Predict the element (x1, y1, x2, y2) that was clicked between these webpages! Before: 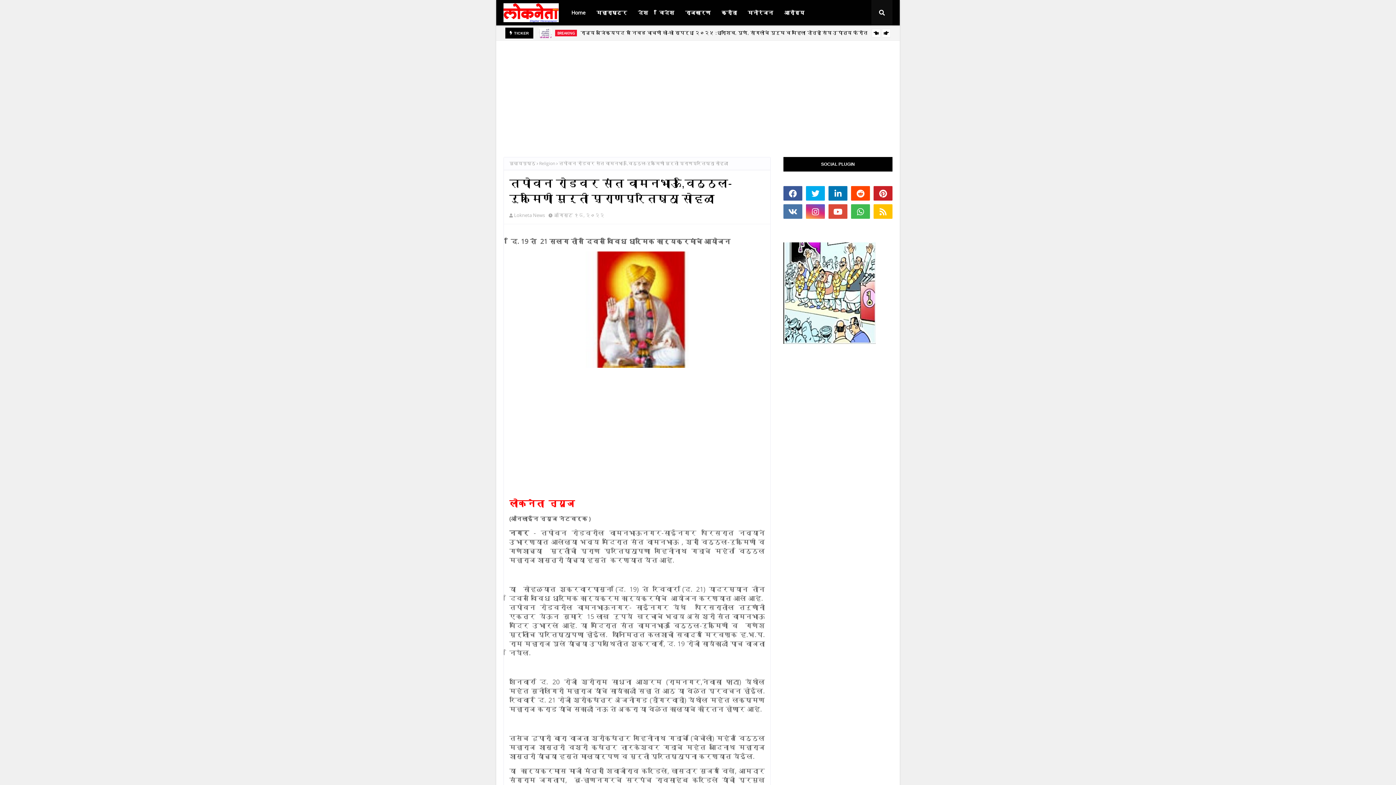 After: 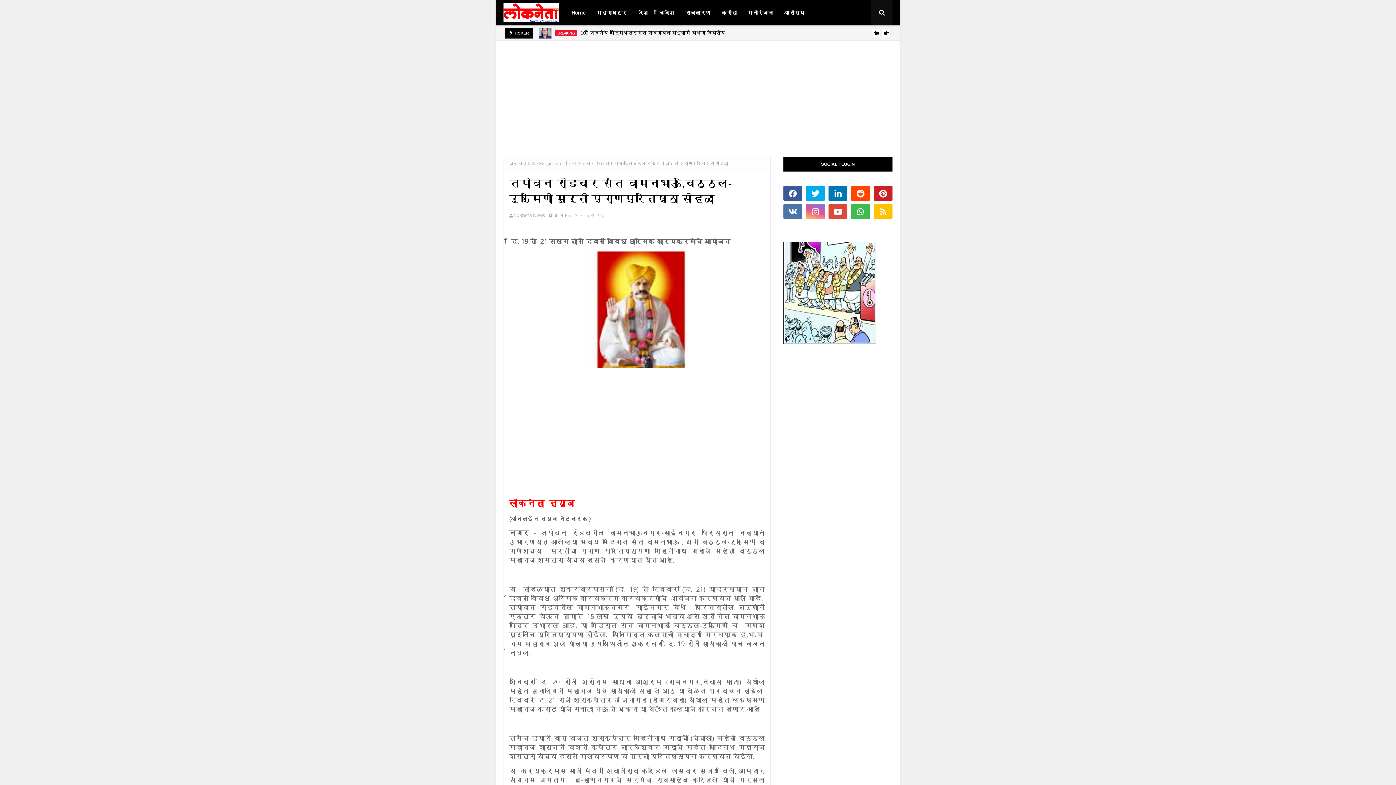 Action: bbox: (806, 204, 825, 218)